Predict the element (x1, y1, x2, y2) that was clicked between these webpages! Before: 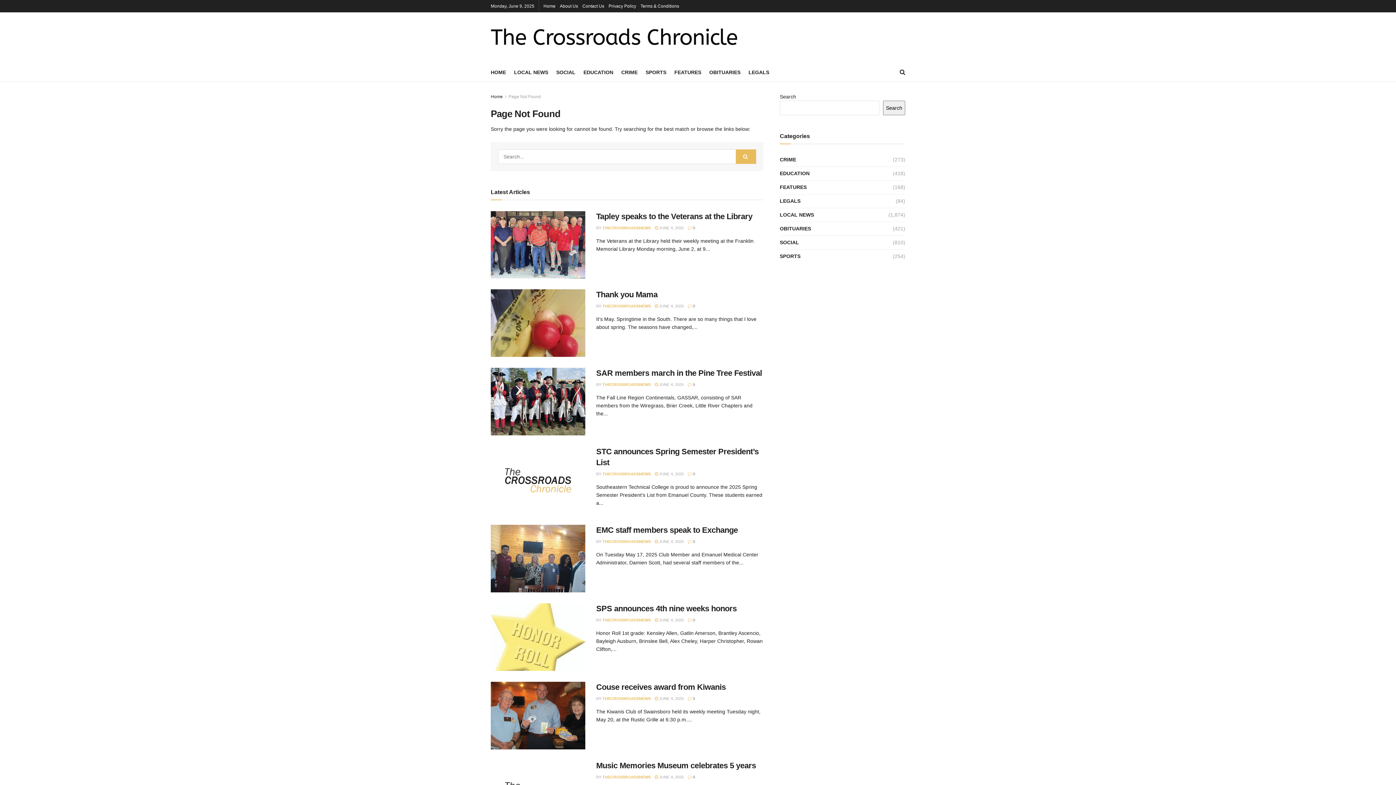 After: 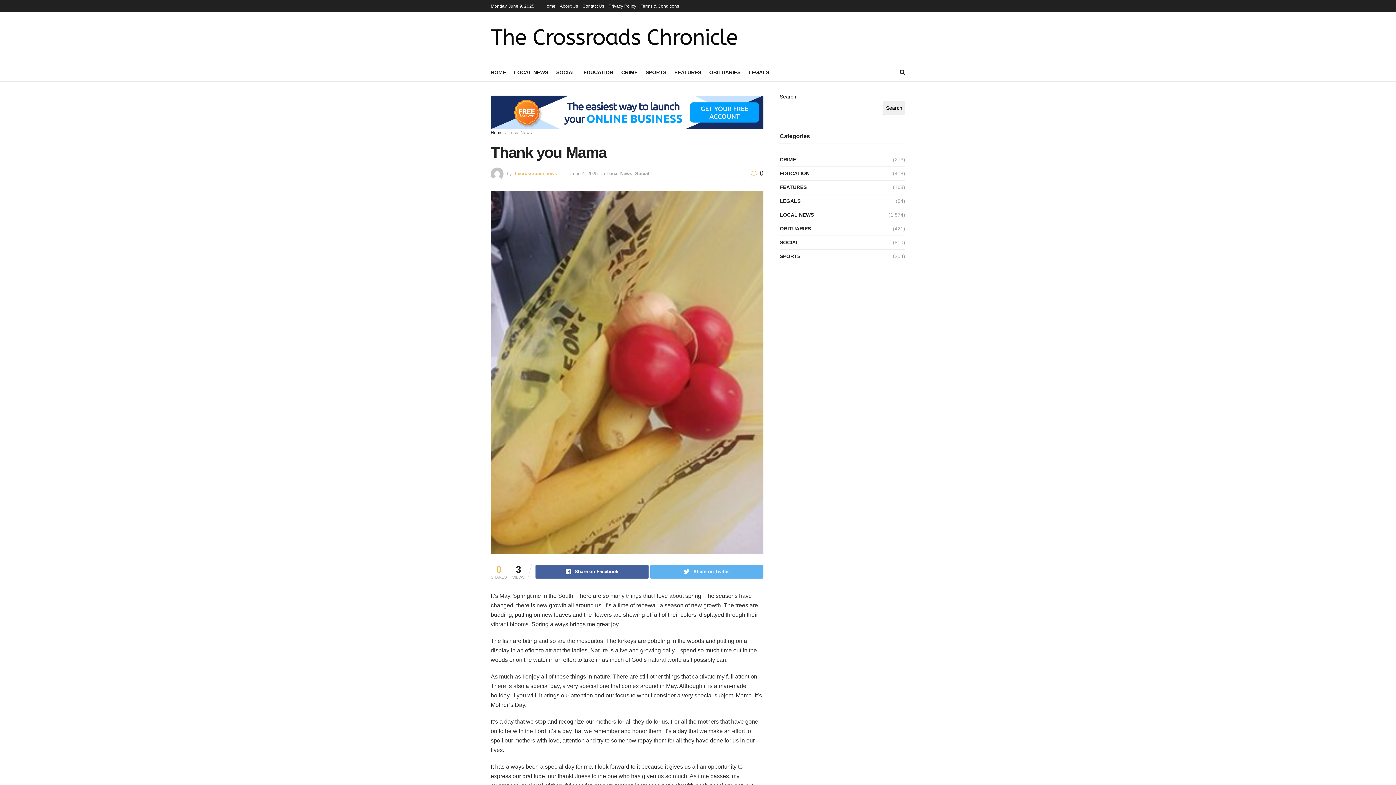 Action: label:  0 bbox: (688, 304, 695, 308)